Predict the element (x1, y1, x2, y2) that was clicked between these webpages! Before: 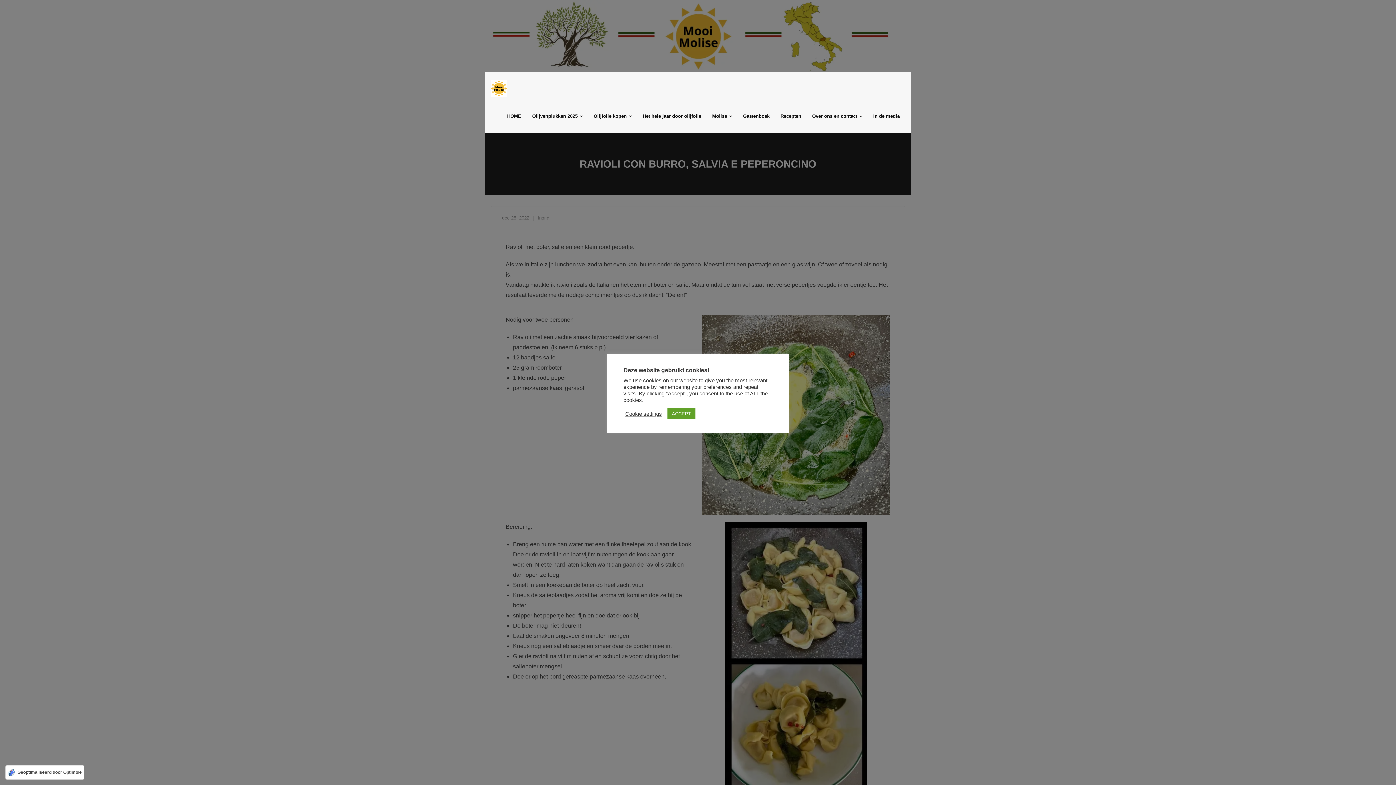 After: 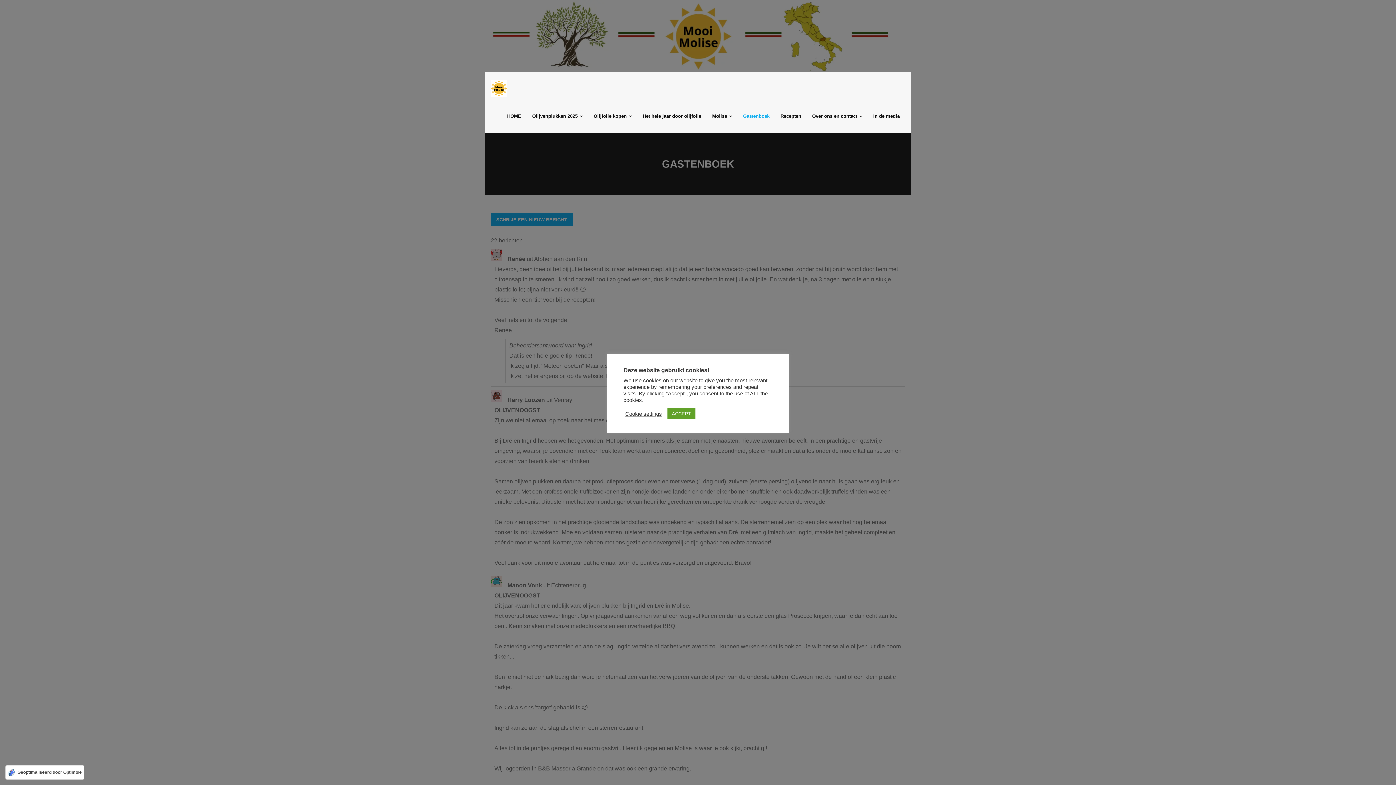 Action: bbox: (737, 99, 775, 133) label: Gastenboek